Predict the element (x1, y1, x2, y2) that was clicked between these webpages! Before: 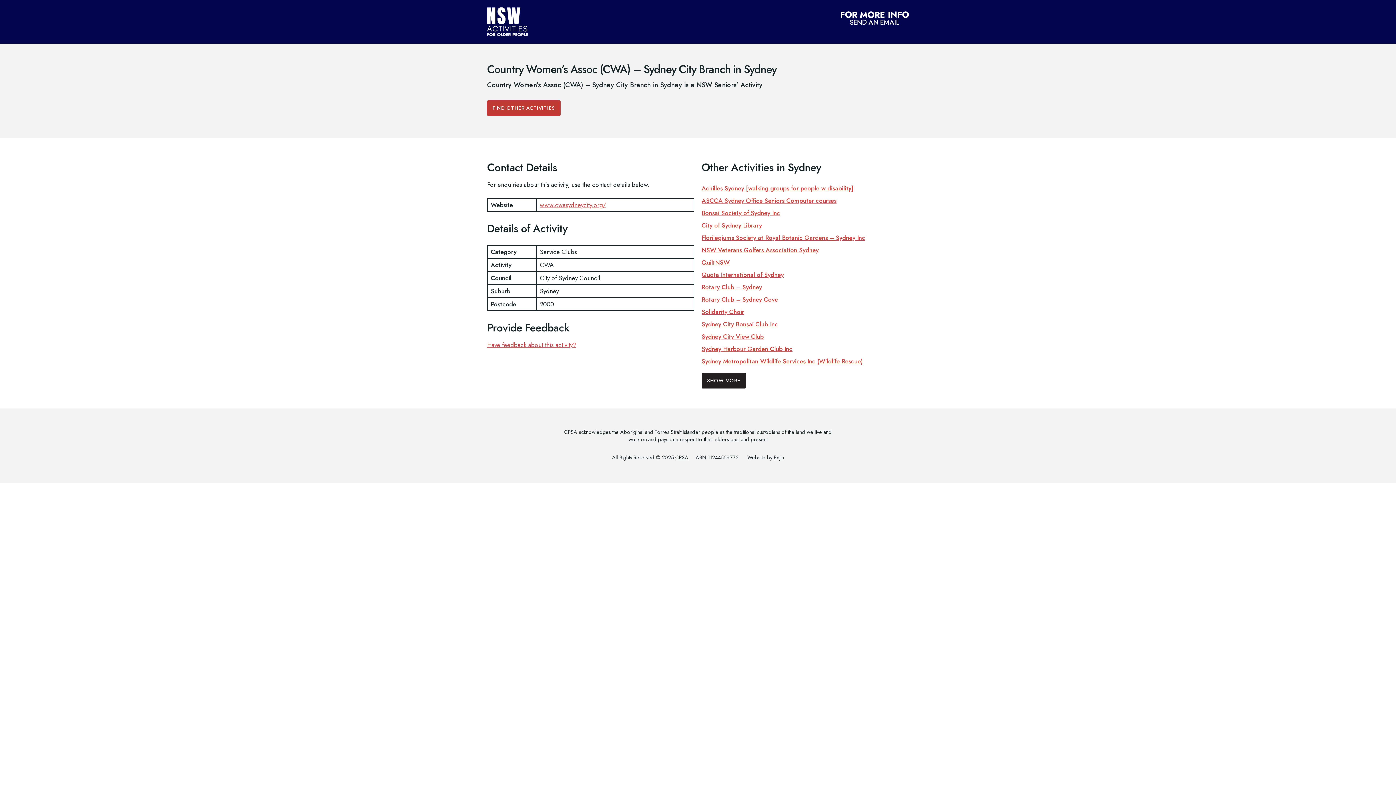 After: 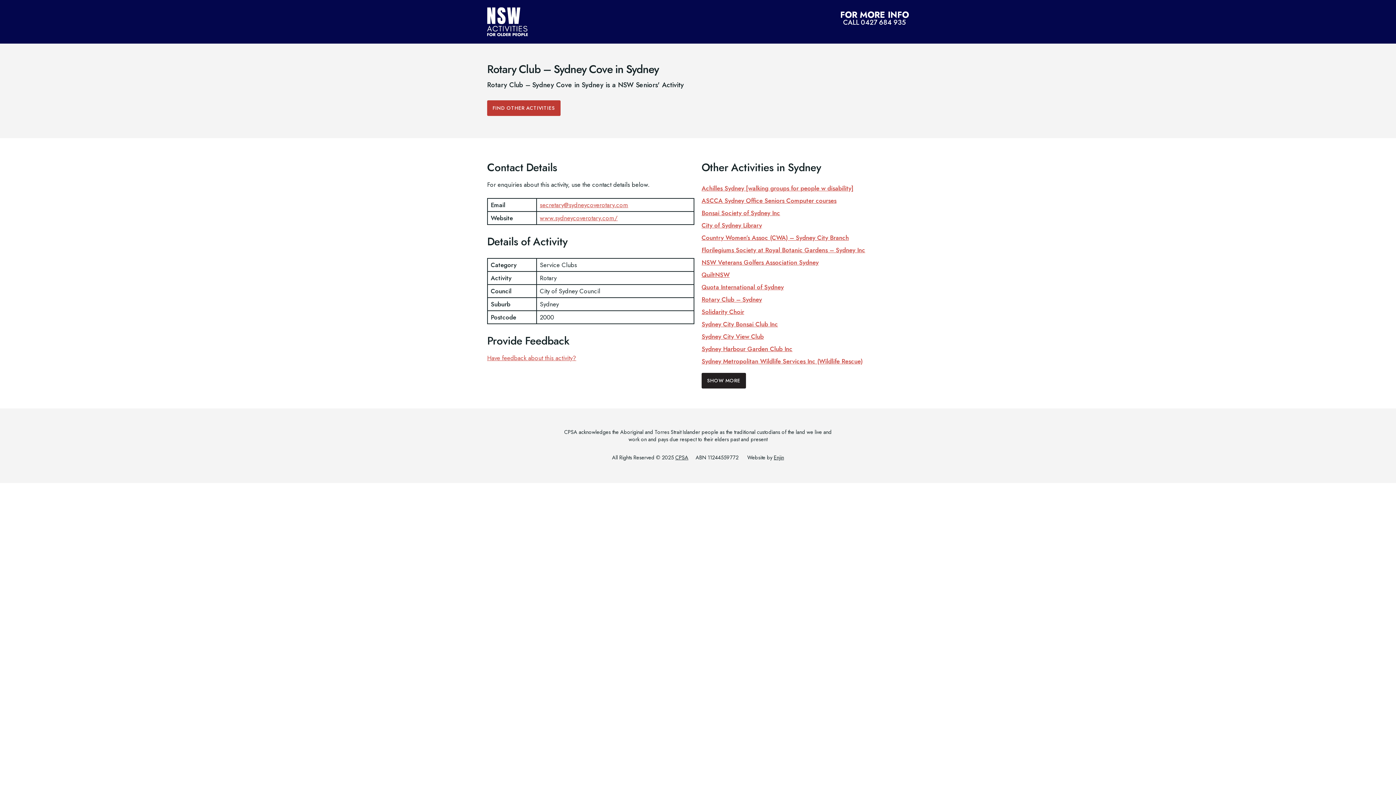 Action: bbox: (701, 295, 778, 304) label: Rotary Club – Sydney Cove